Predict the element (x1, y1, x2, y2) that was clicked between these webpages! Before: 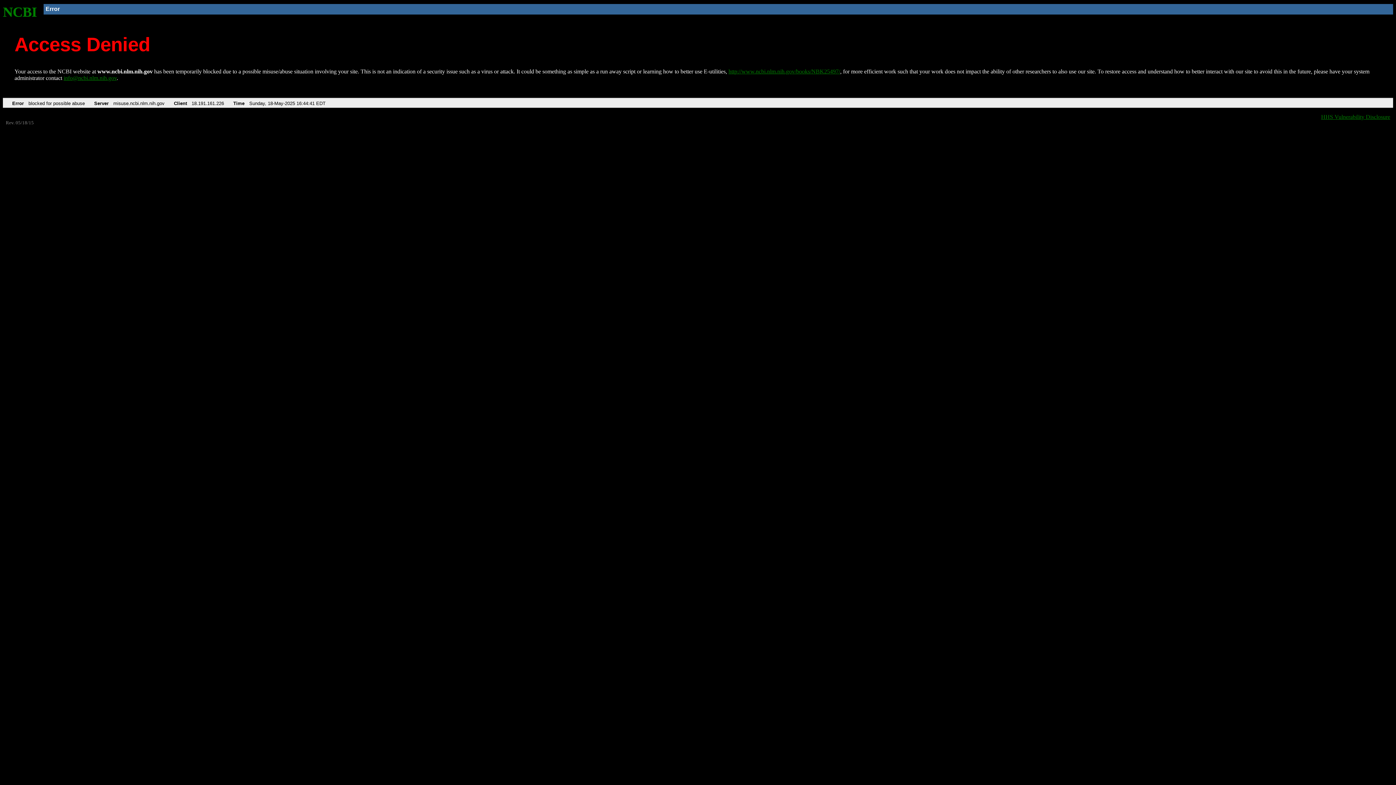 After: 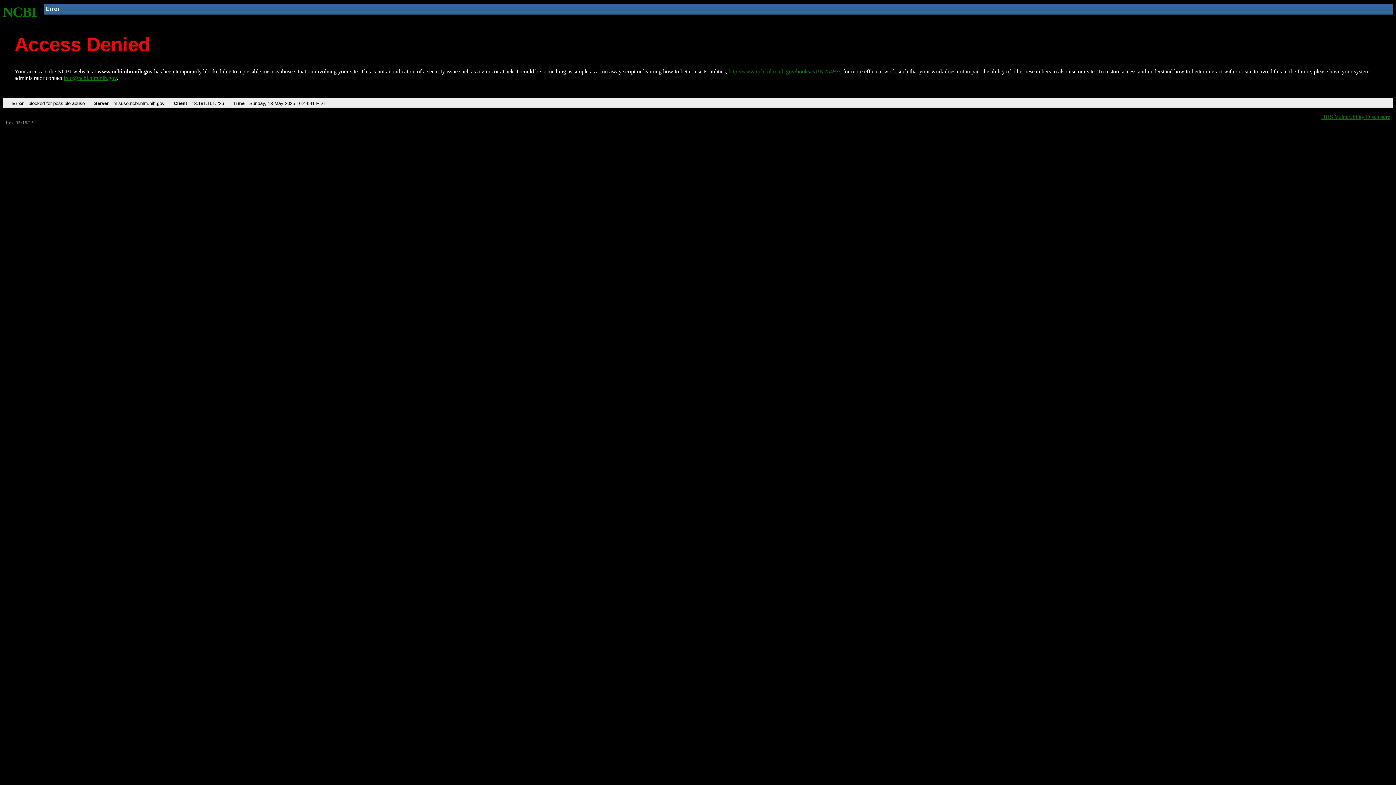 Action: bbox: (63, 75, 116, 81) label: info@ncbi.nlm.nih.gov